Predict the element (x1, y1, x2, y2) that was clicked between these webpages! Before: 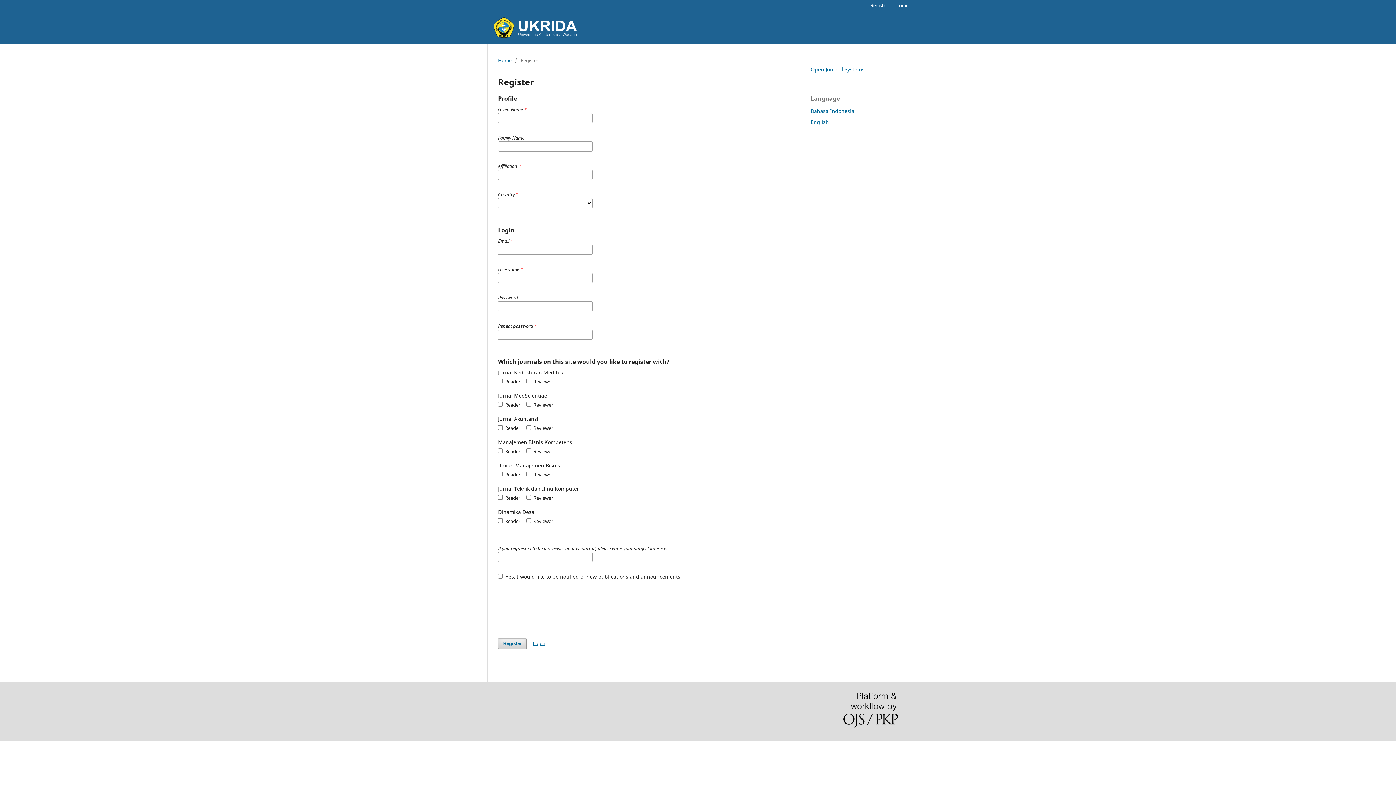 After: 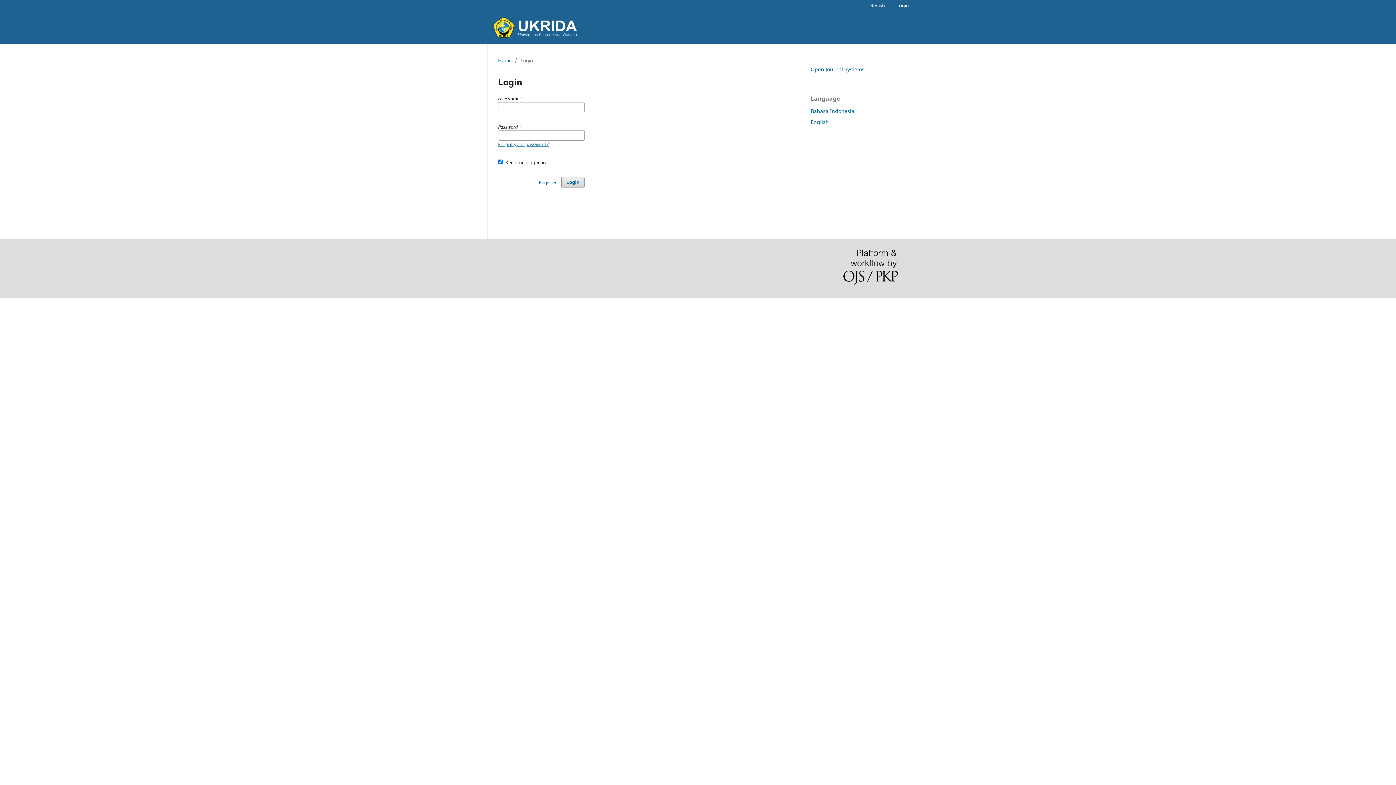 Action: bbox: (533, 640, 545, 646) label: Login